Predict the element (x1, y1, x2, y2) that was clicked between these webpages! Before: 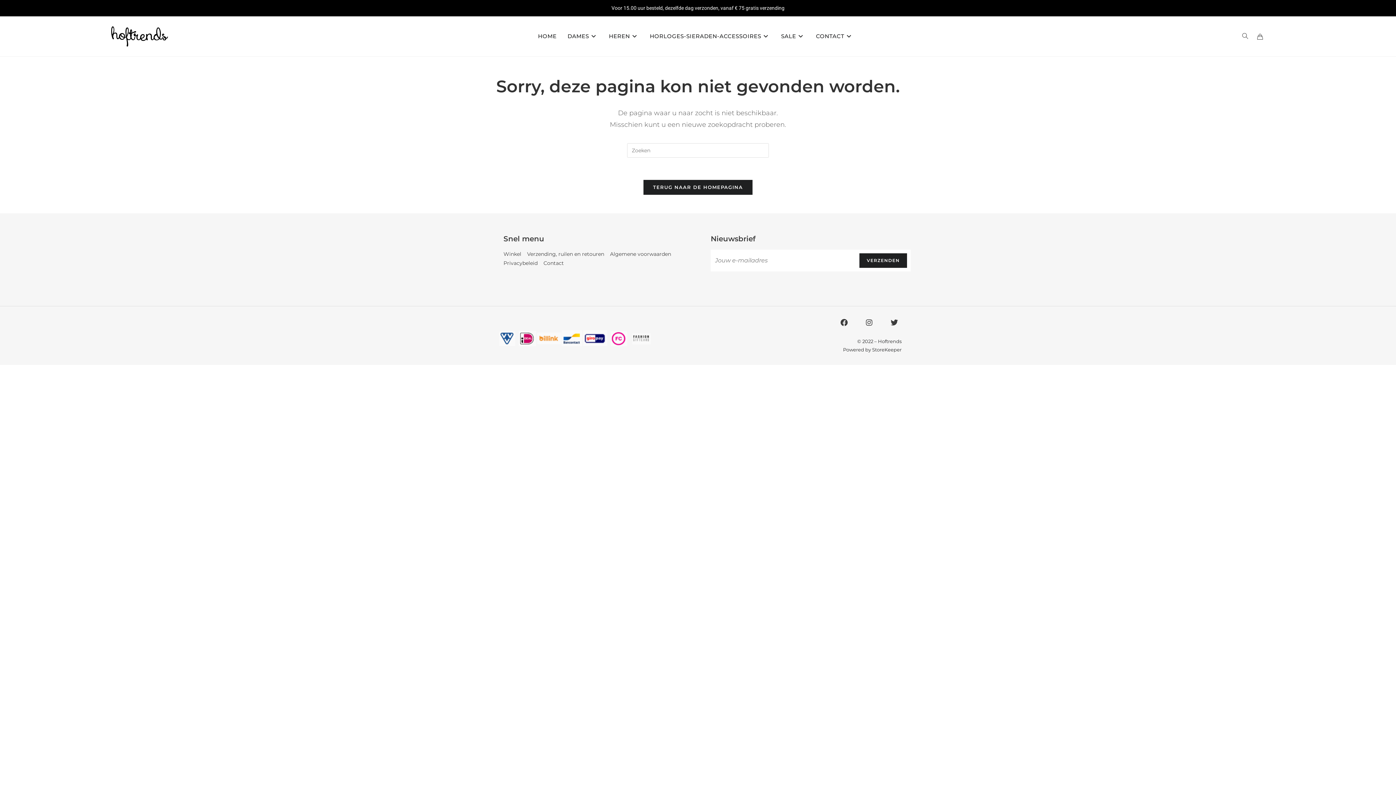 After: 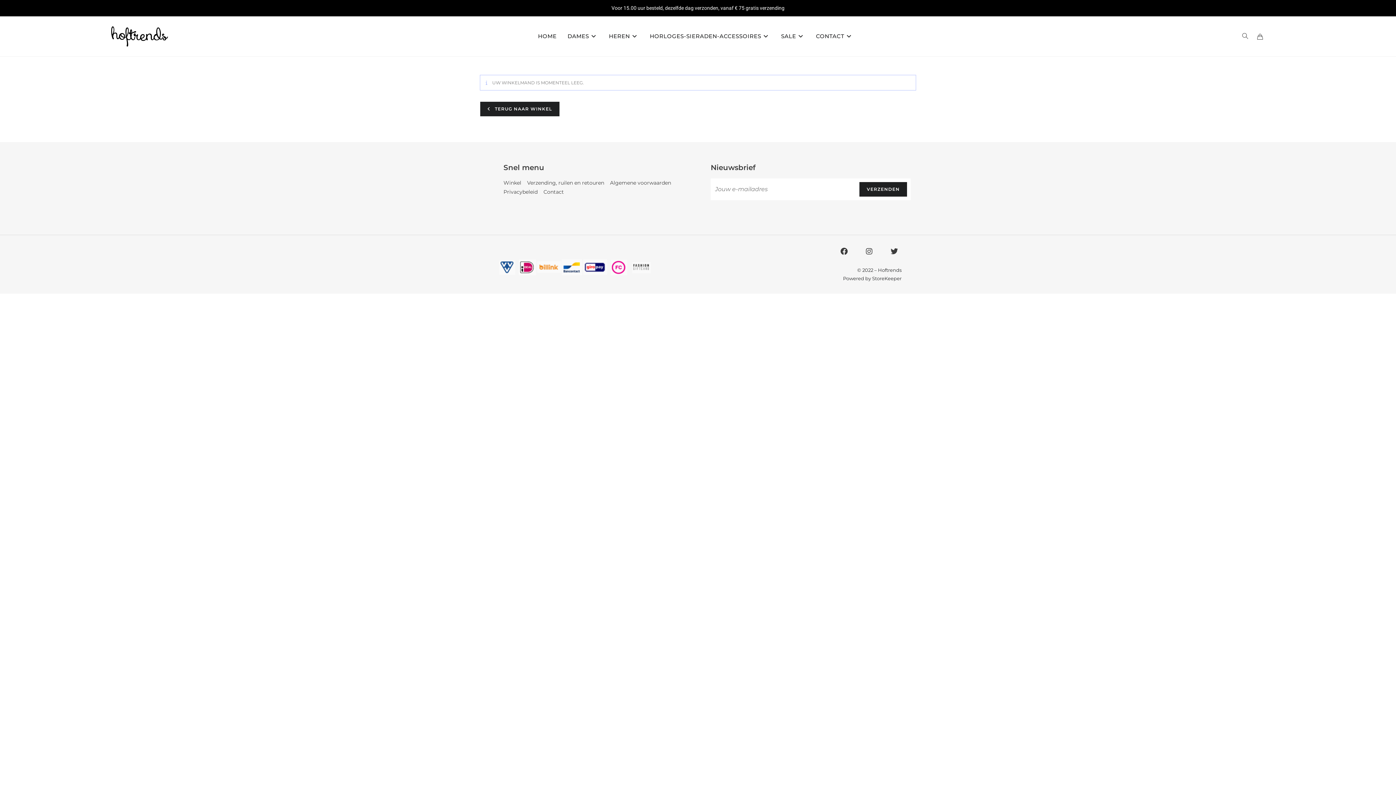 Action: bbox: (1252, 26, 1268, 46)